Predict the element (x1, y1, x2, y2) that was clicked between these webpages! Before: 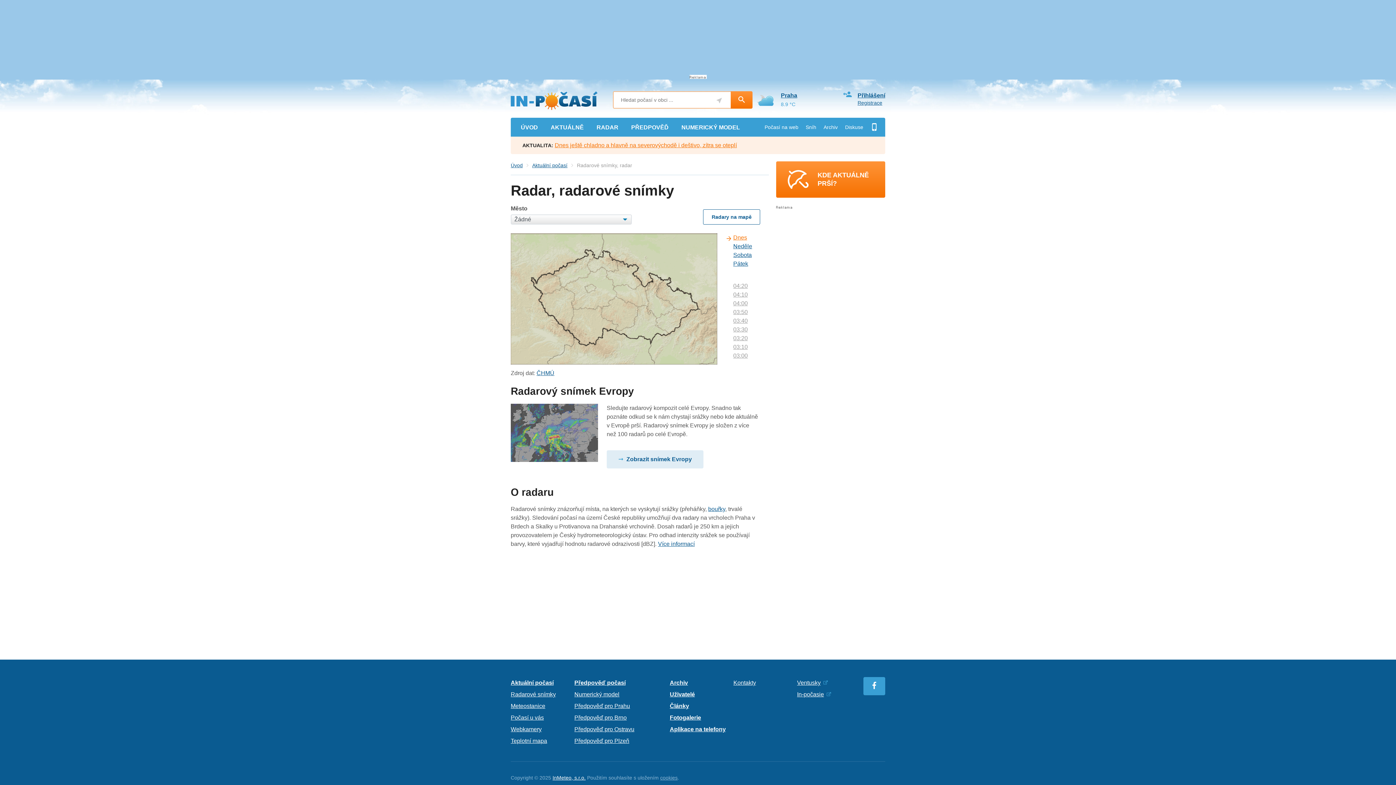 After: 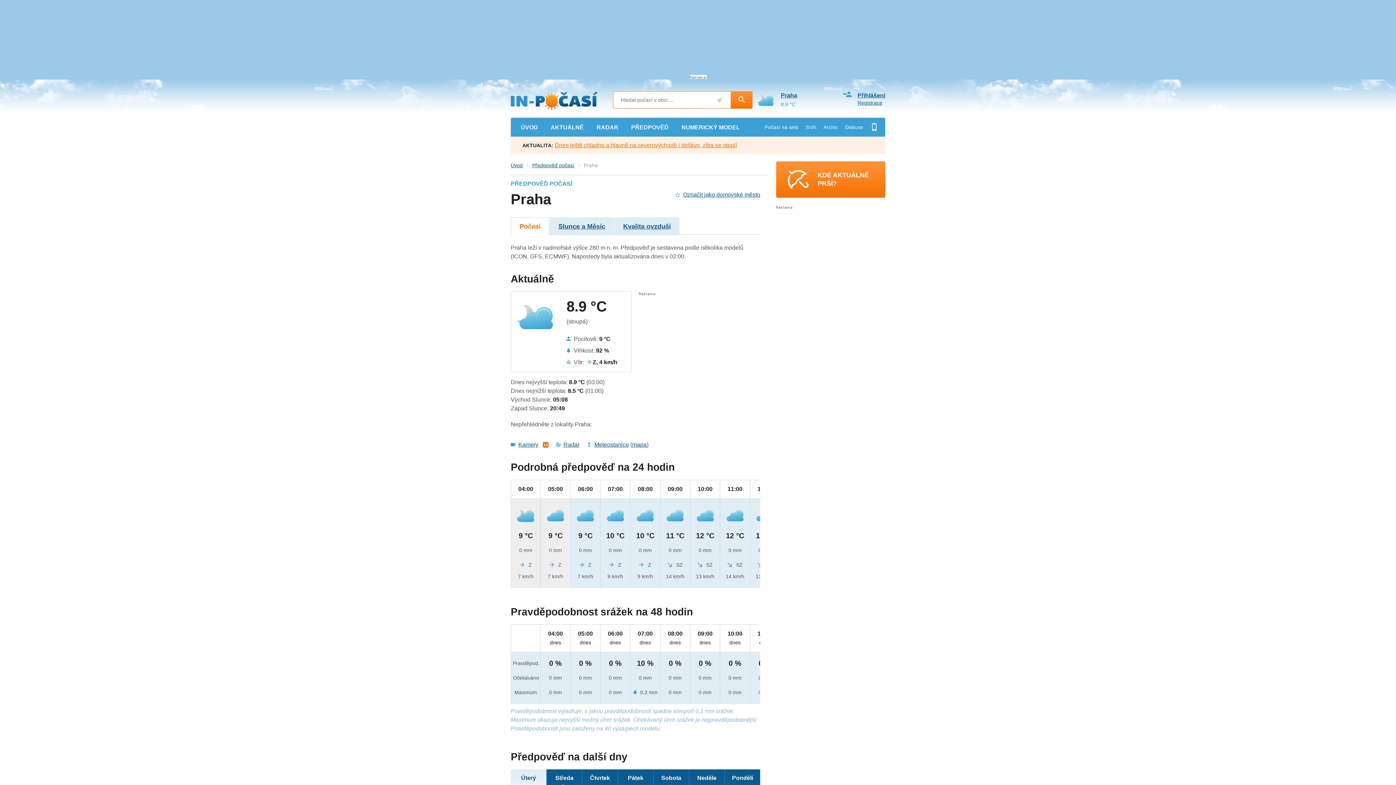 Action: label: Praha bbox: (781, 91, 832, 100)